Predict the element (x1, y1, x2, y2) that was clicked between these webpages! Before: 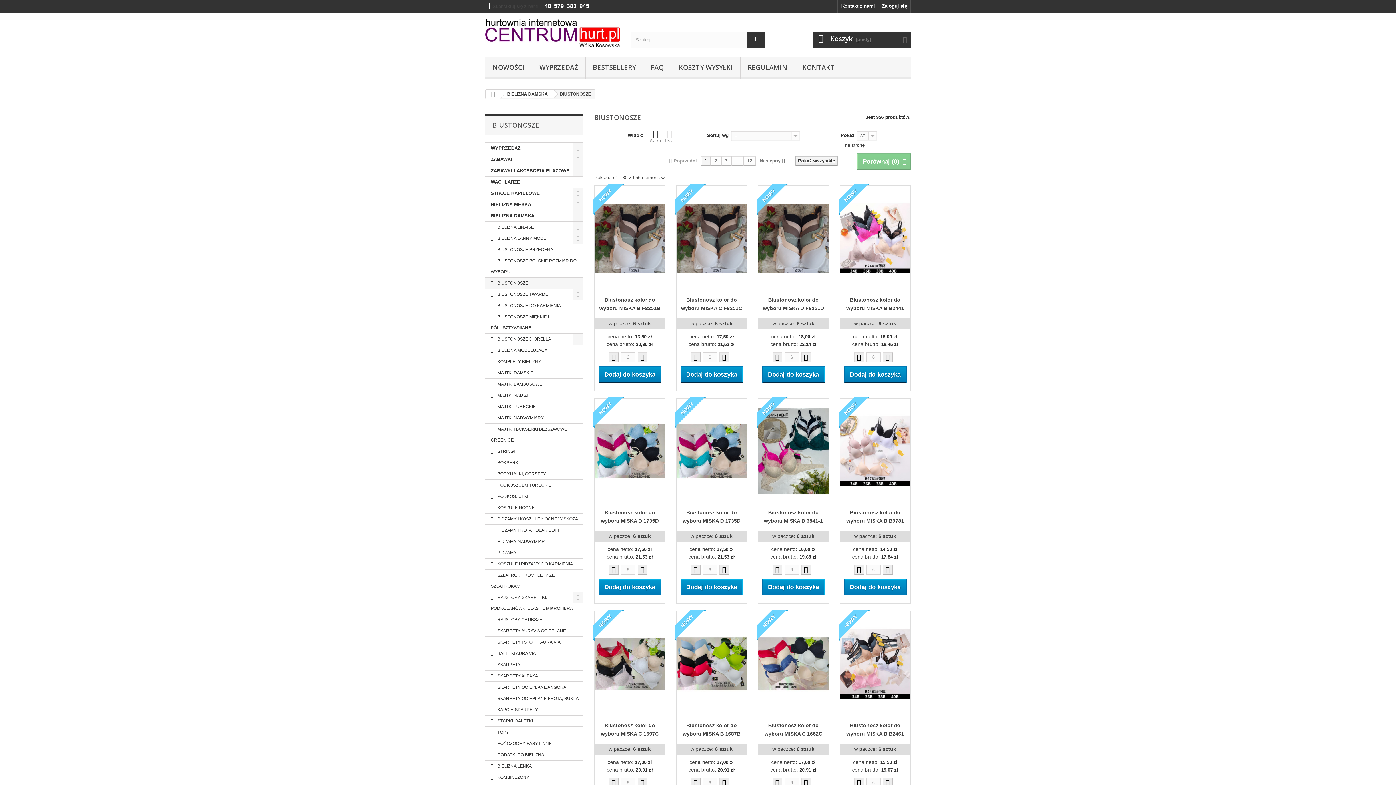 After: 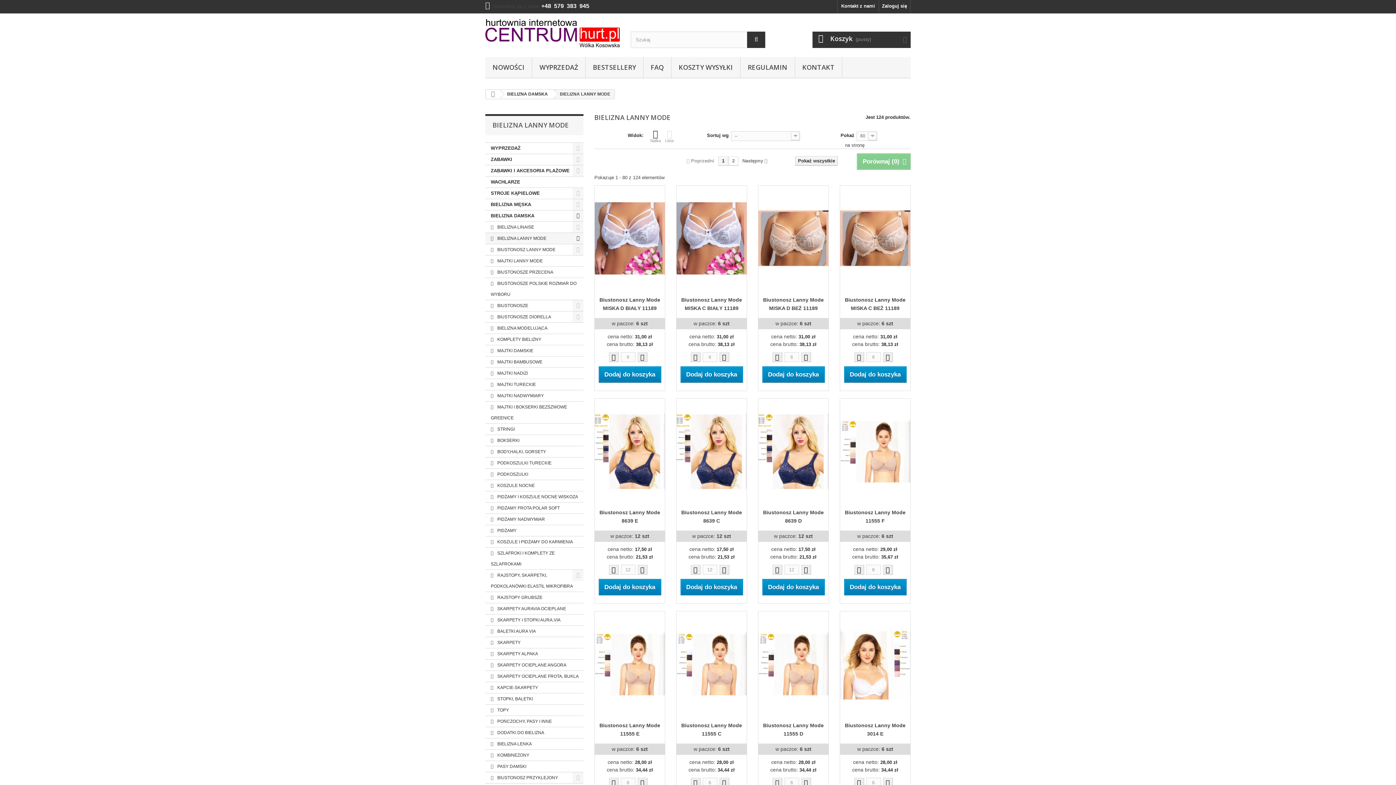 Action: bbox: (485, 233, 583, 244) label:  BIELIZNA LANNY MODE